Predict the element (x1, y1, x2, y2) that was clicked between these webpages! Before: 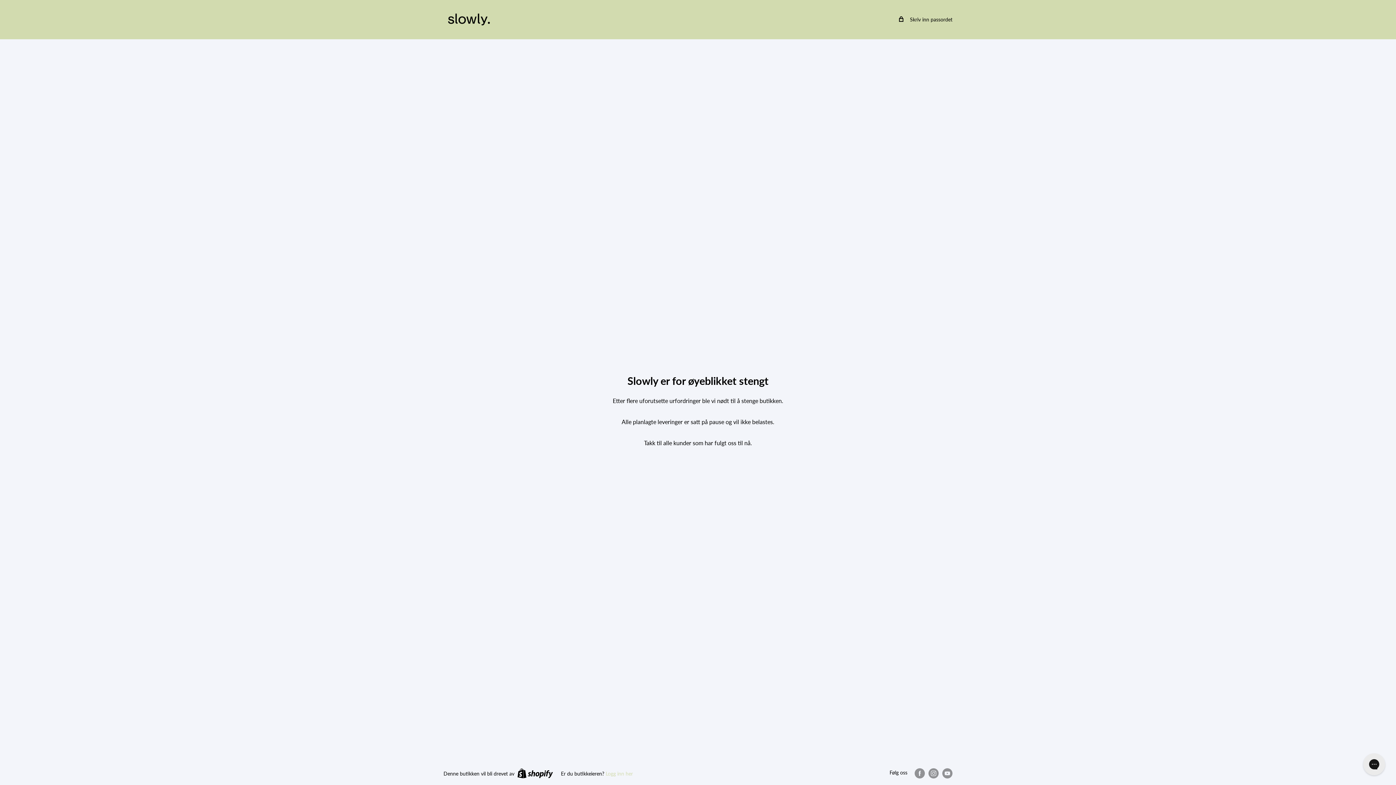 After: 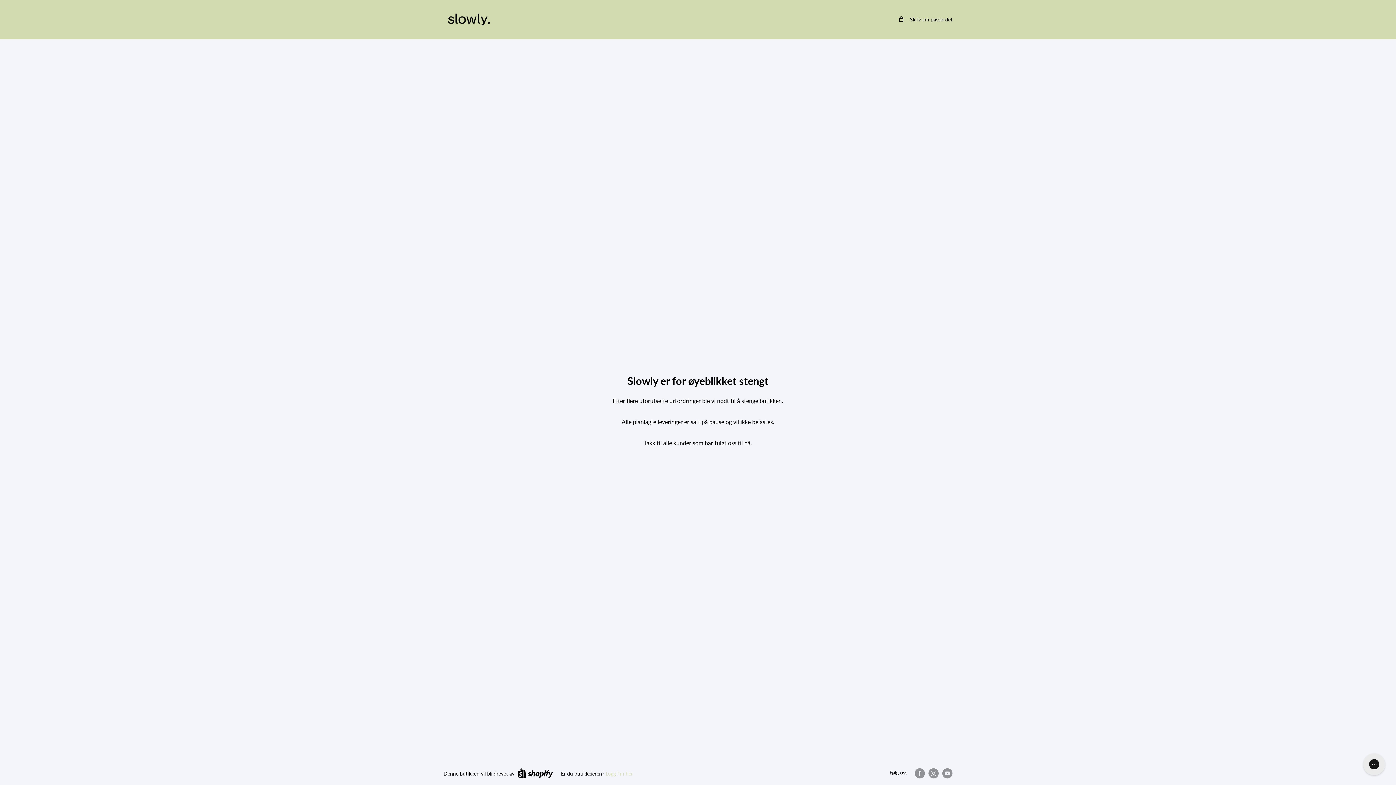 Action: bbox: (443, 10, 494, 28)